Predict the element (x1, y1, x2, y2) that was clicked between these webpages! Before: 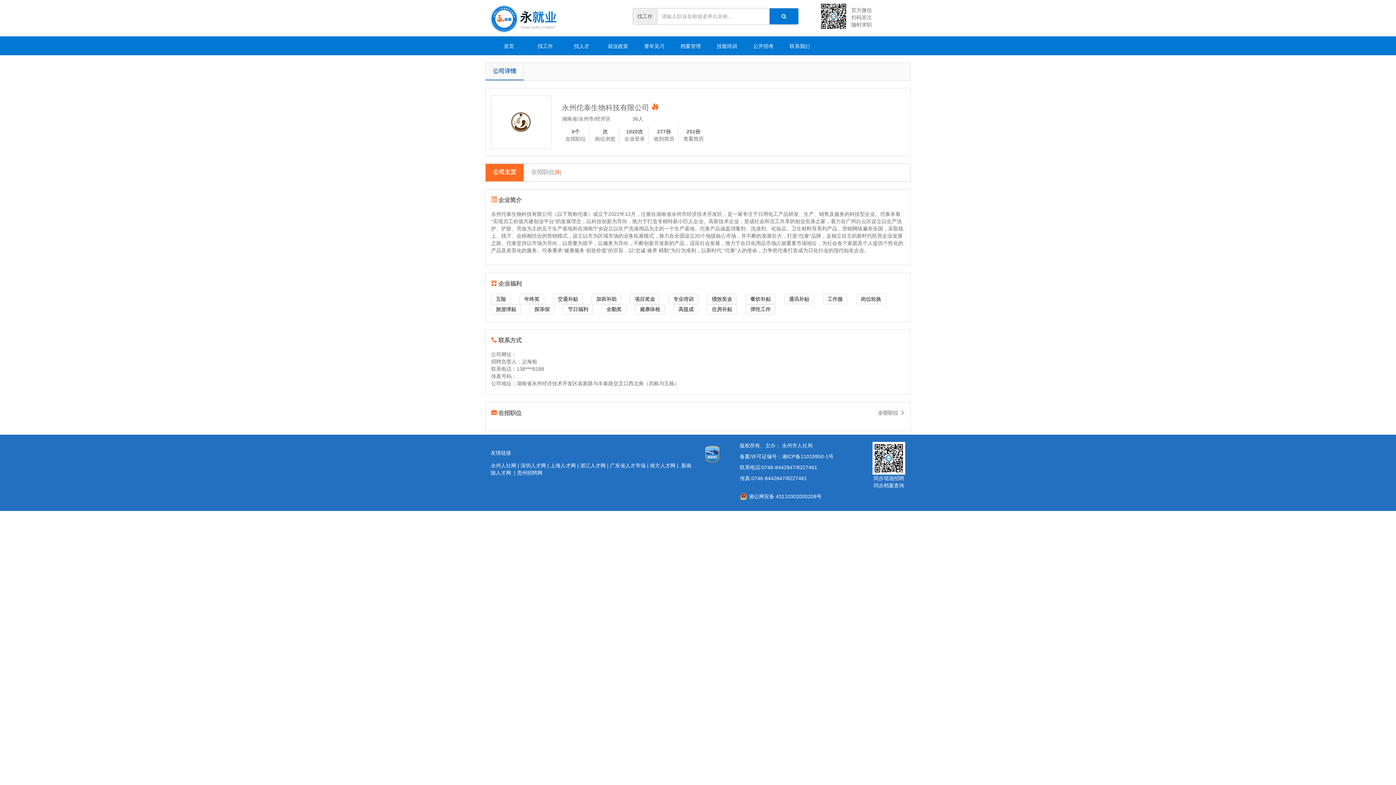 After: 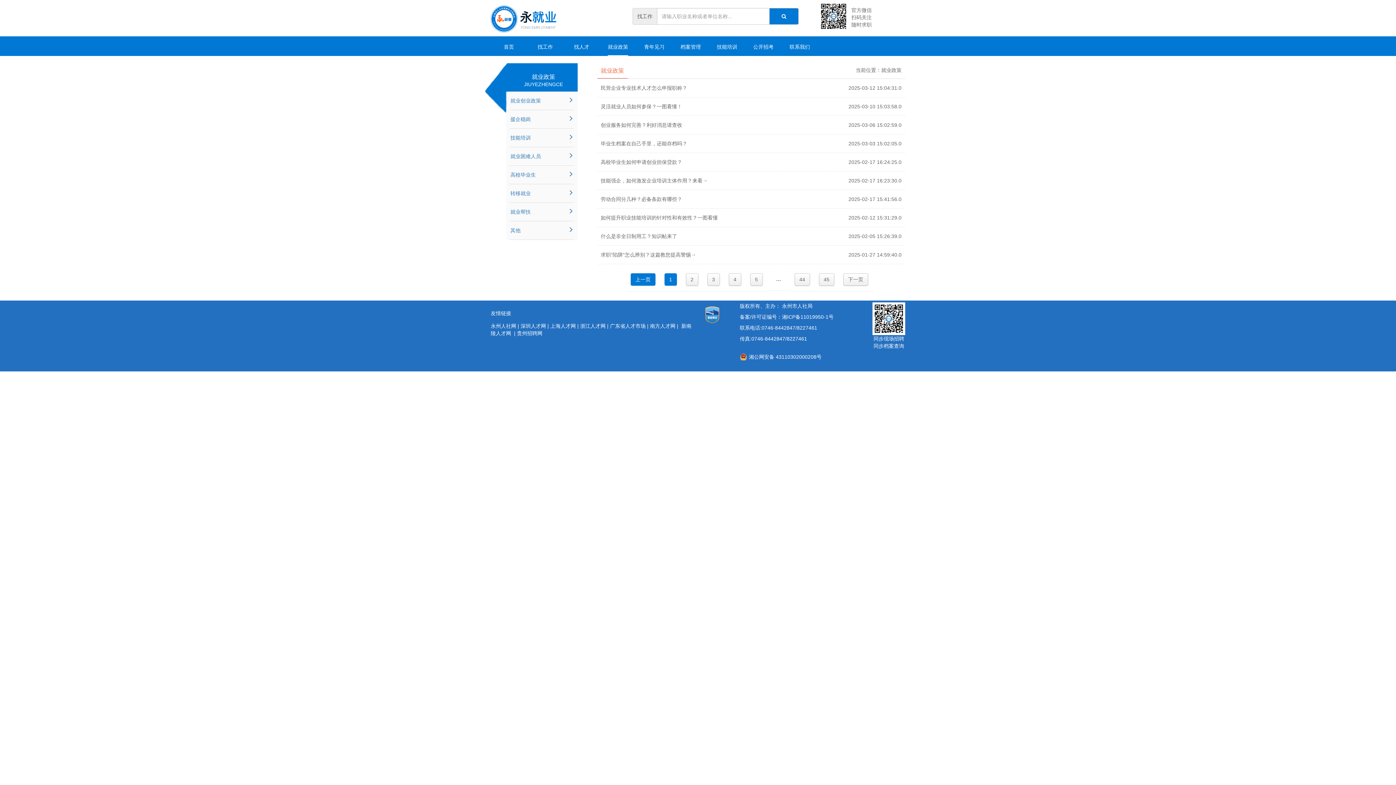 Action: bbox: (608, 37, 628, 55) label: 就业政策